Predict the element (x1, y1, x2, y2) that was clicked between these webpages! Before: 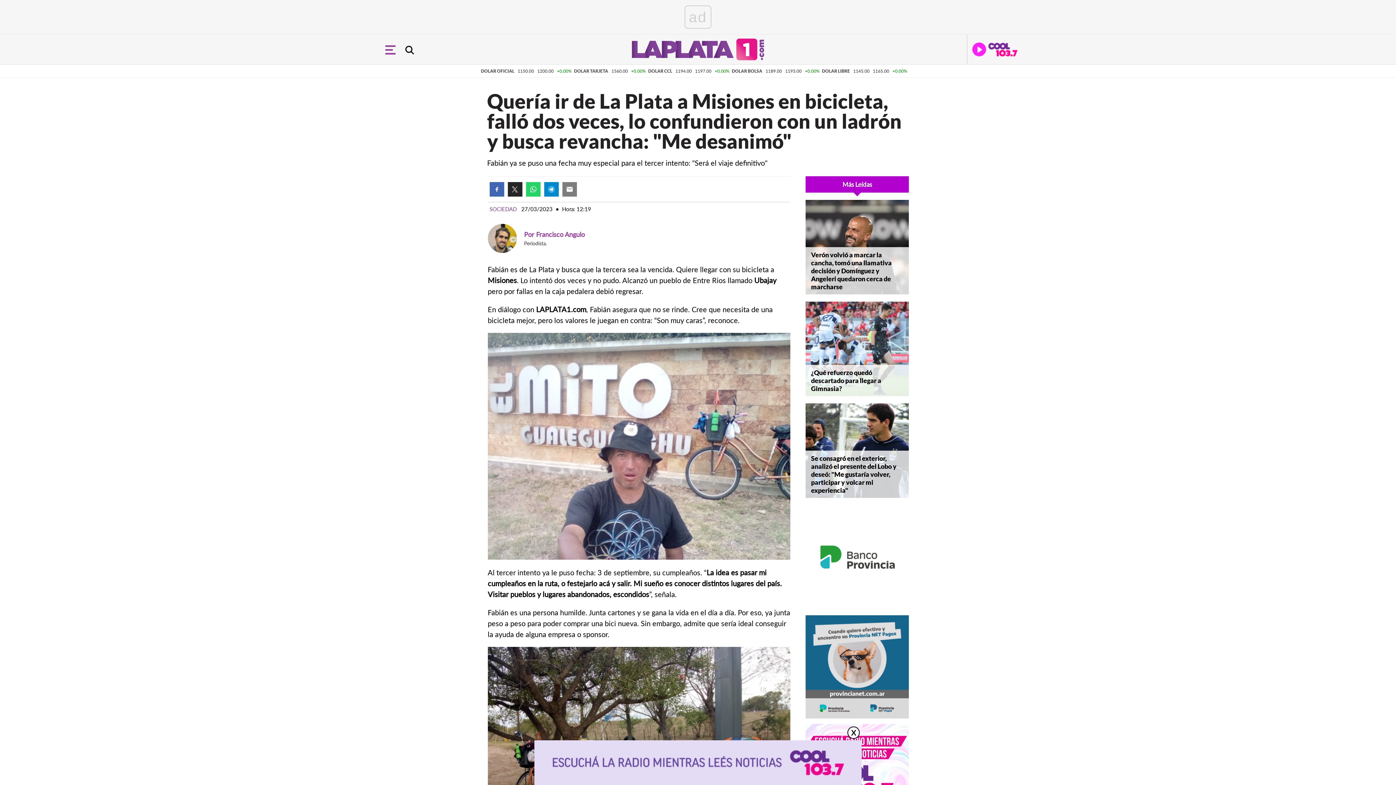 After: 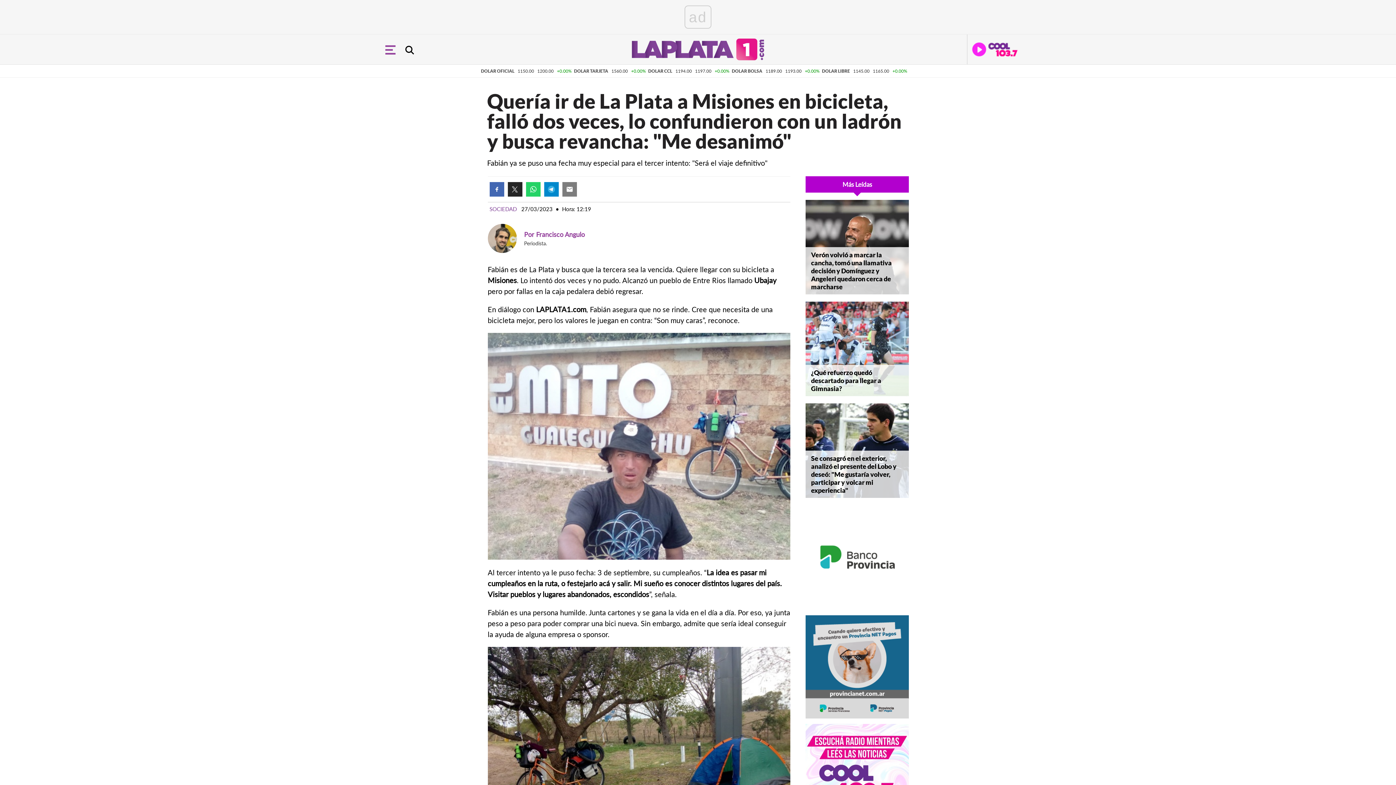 Action: bbox: (847, 726, 860, 739) label: X